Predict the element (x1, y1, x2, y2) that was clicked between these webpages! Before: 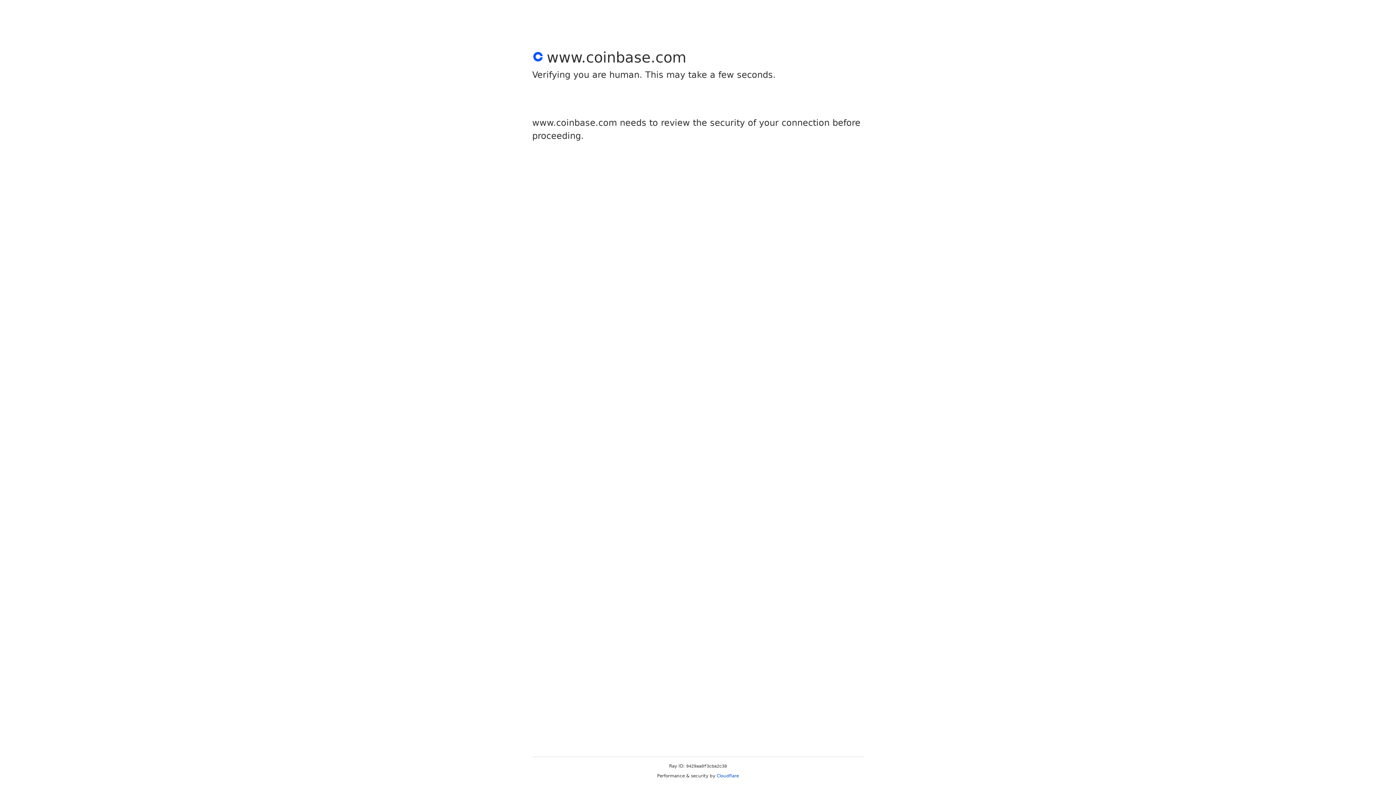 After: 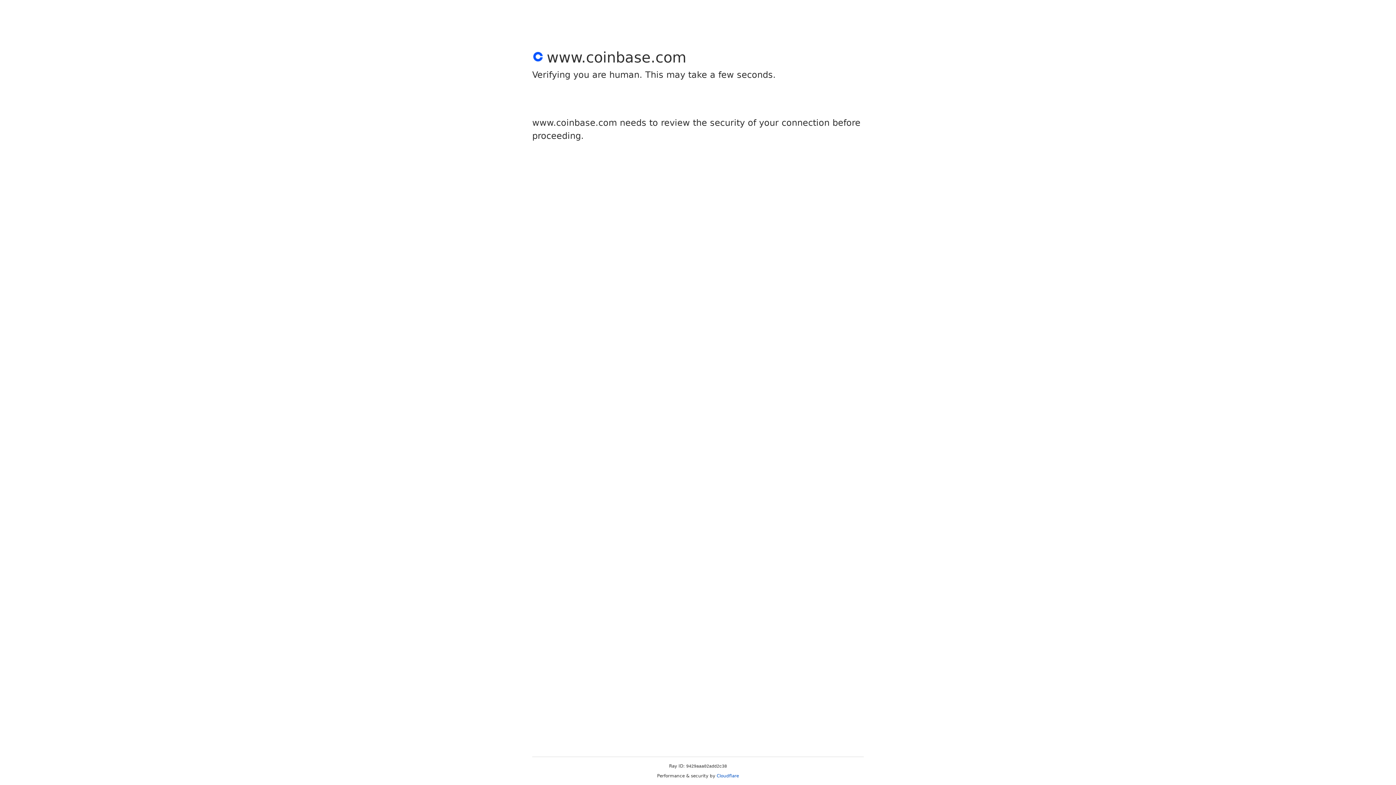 Action: label: Cloudflare bbox: (716, 773, 739, 778)